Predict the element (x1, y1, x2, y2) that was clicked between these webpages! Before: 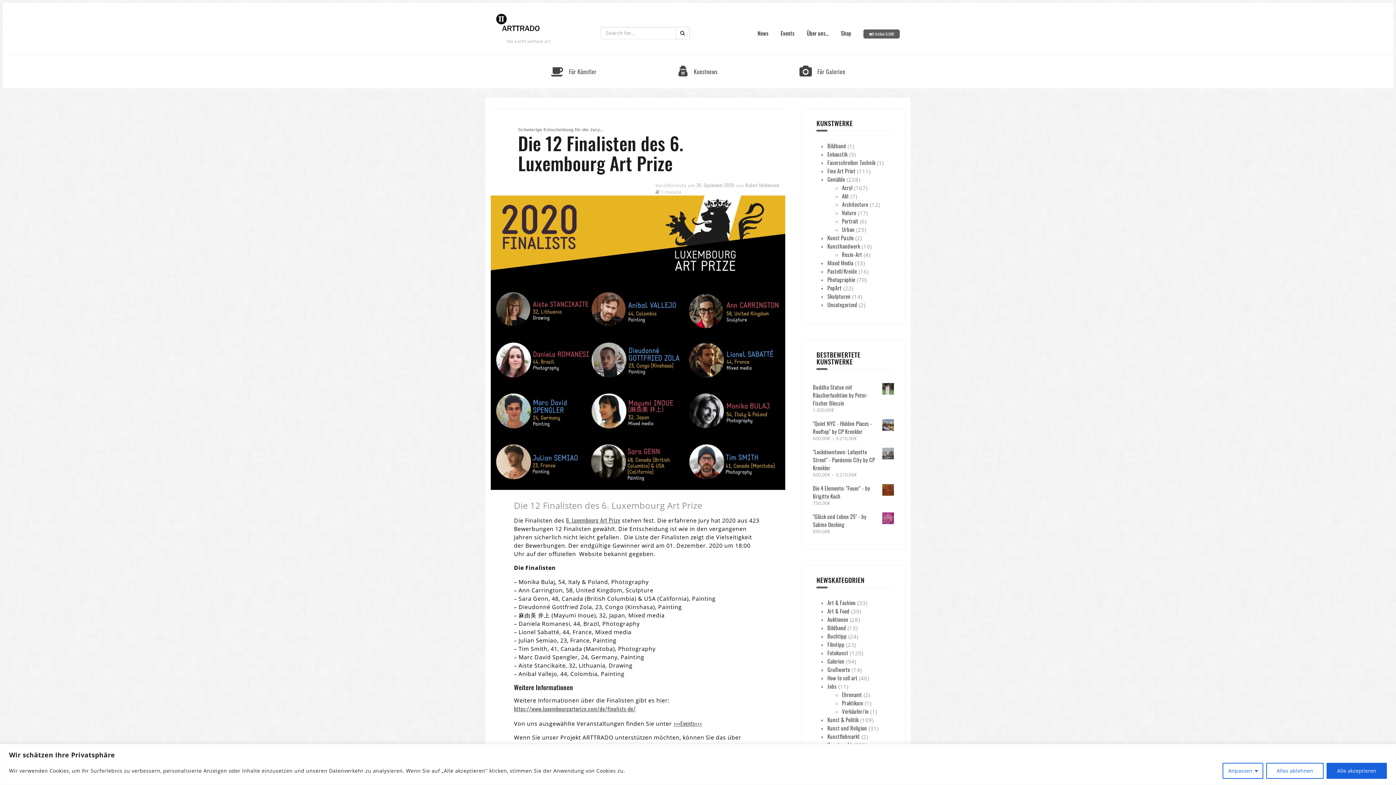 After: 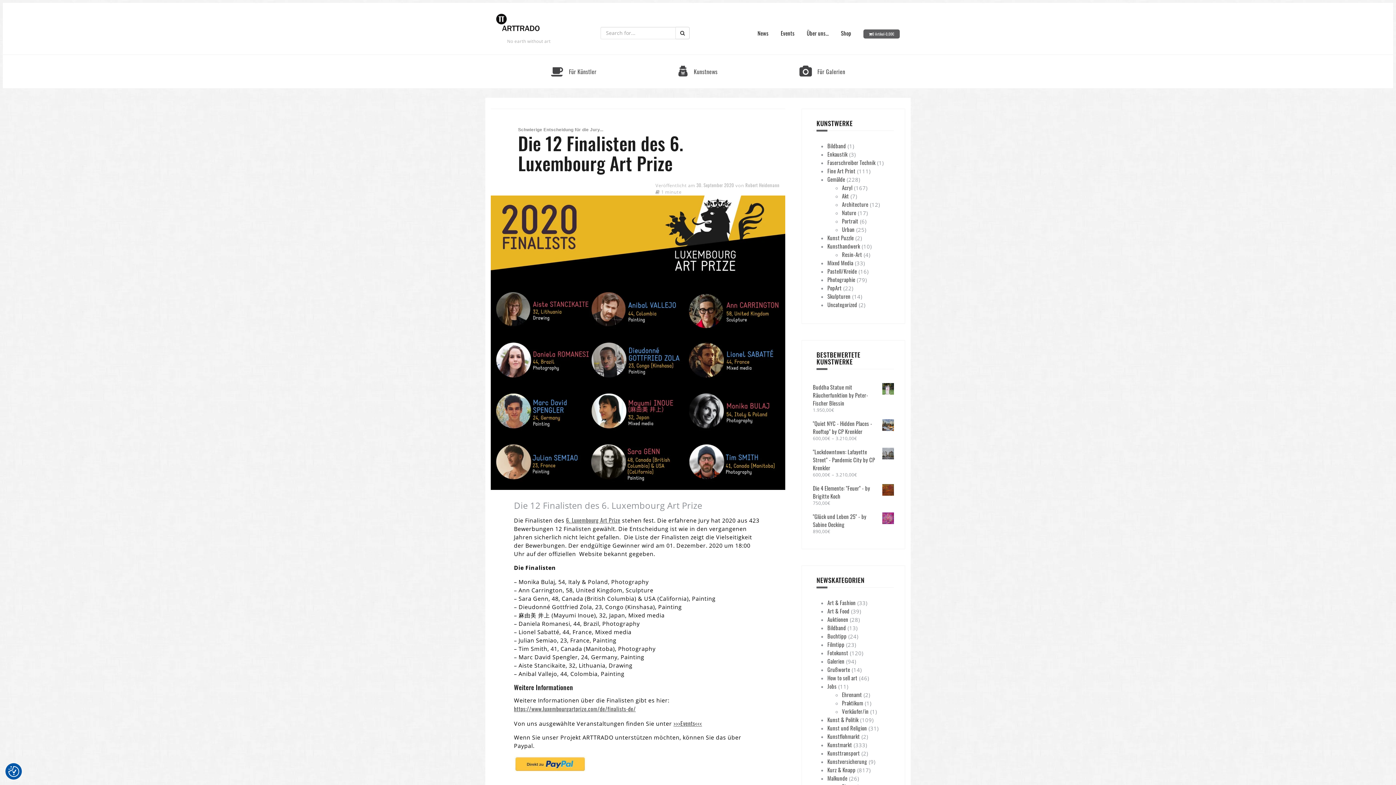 Action: bbox: (1326, 763, 1387, 779) label: Alle akzeptieren